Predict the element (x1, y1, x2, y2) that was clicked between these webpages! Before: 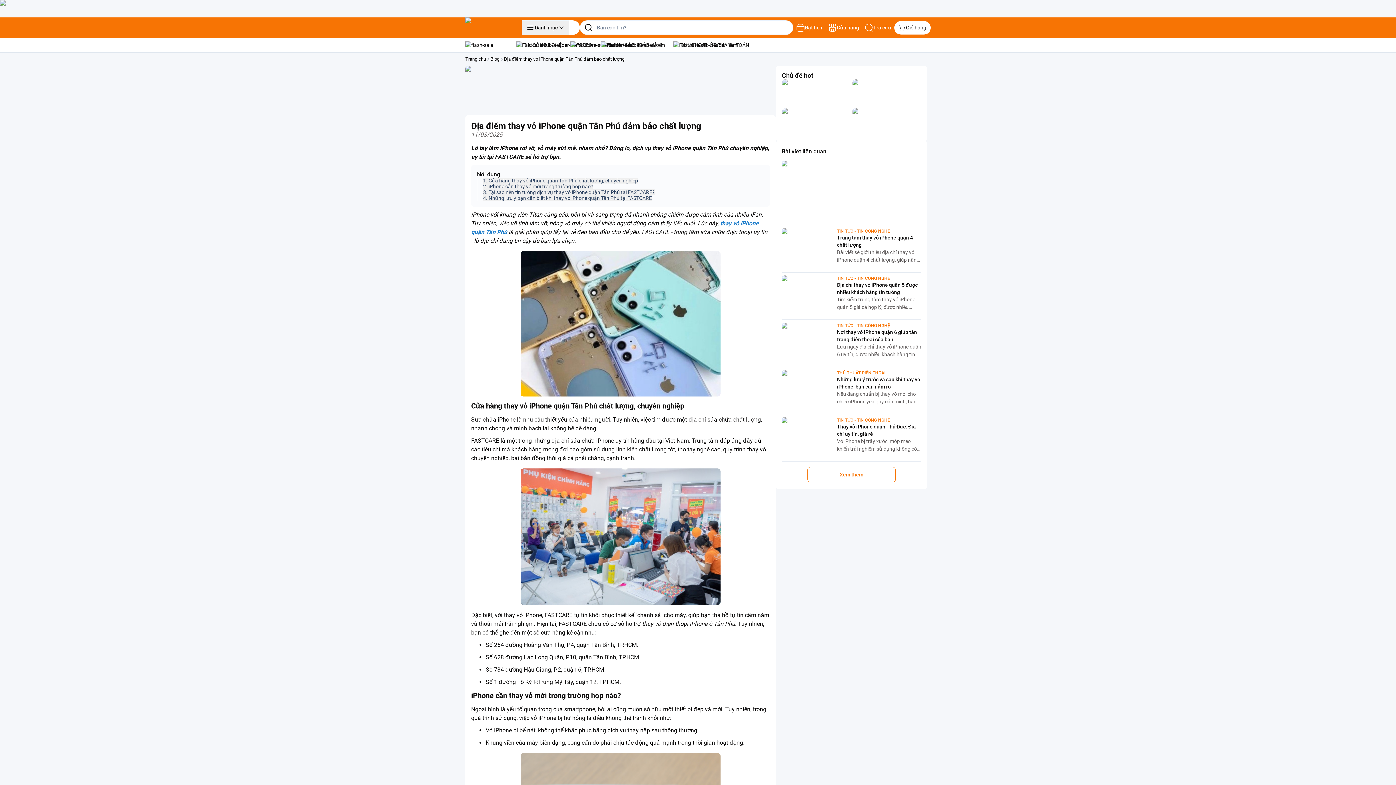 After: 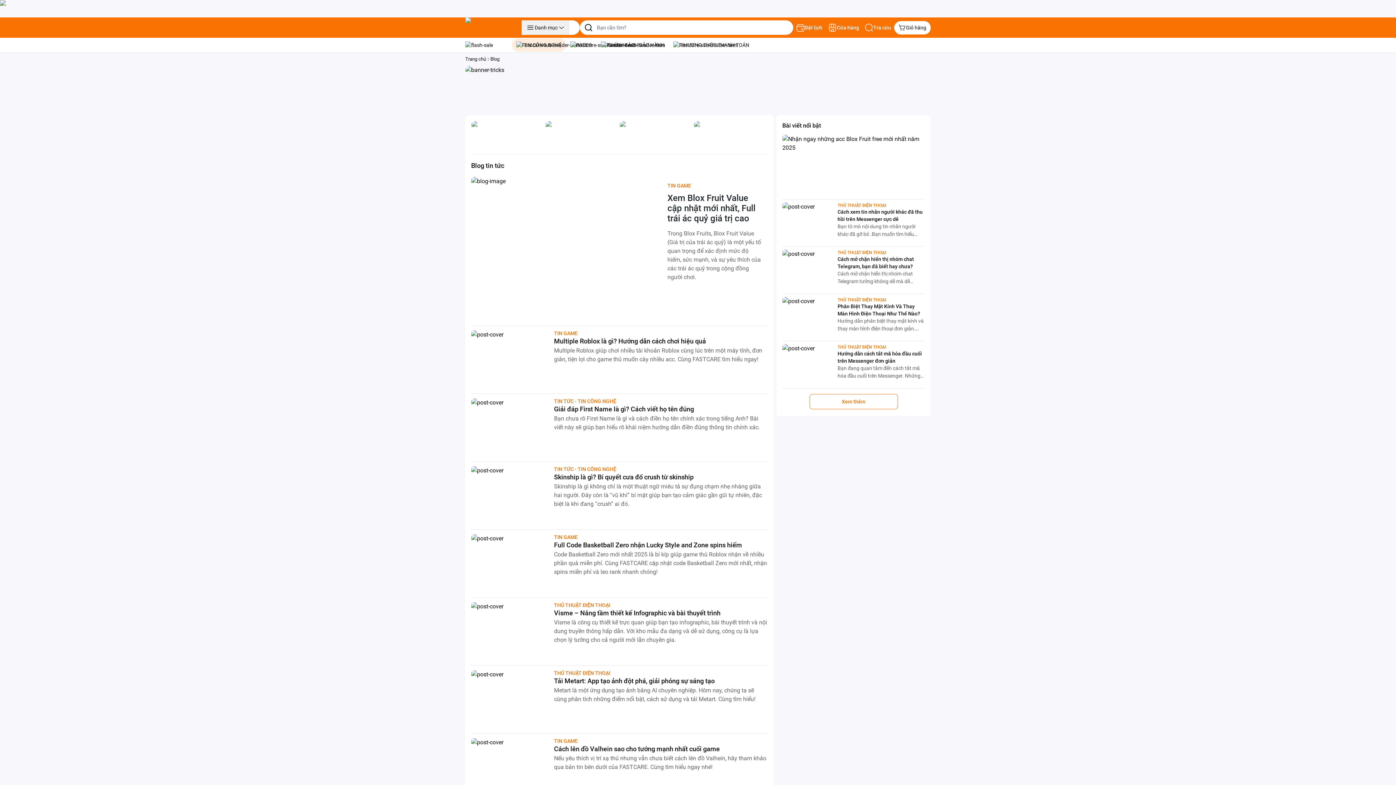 Action: bbox: (512, 38, 566, 51) label: TIN CÔNG NGHỆ